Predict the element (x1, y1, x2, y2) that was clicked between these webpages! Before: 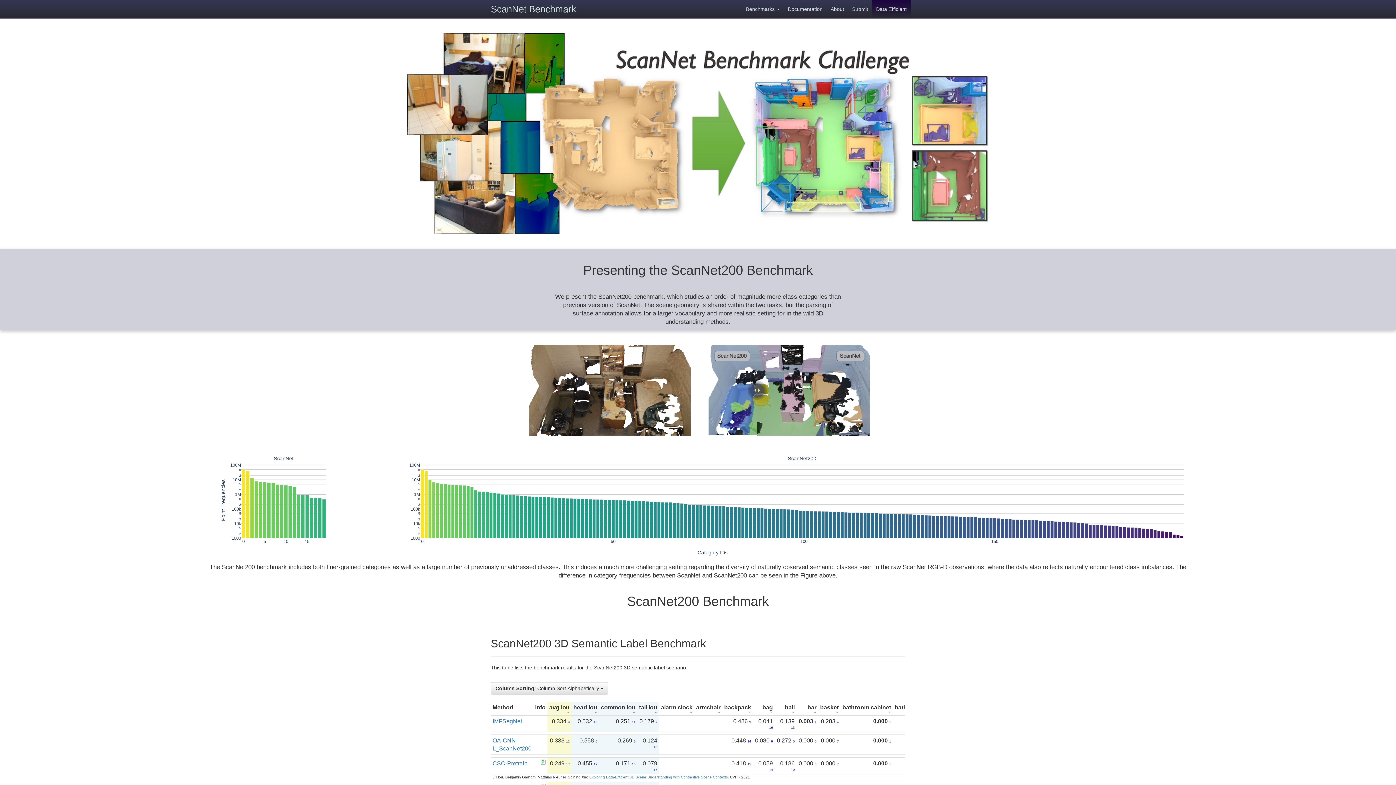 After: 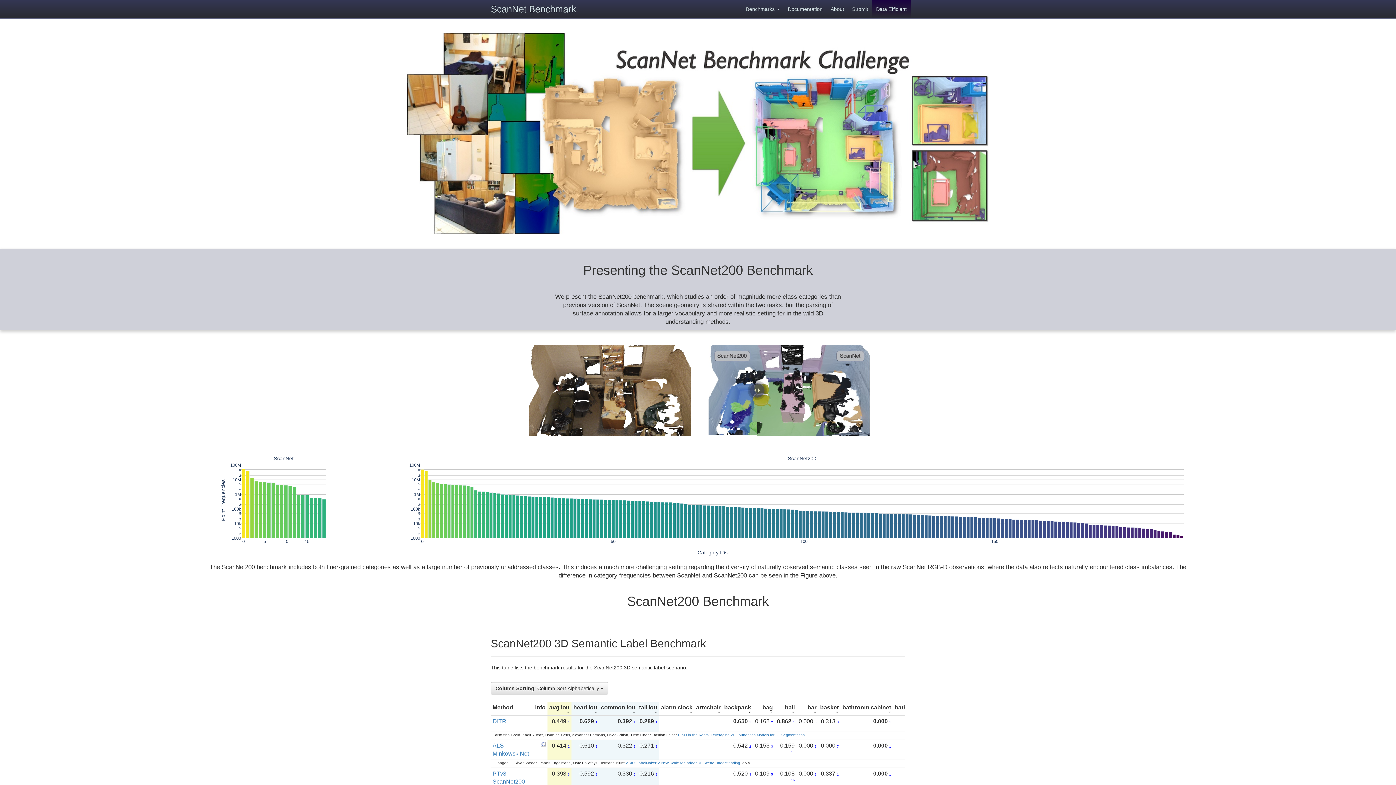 Action: bbox: (748, 709, 751, 715)